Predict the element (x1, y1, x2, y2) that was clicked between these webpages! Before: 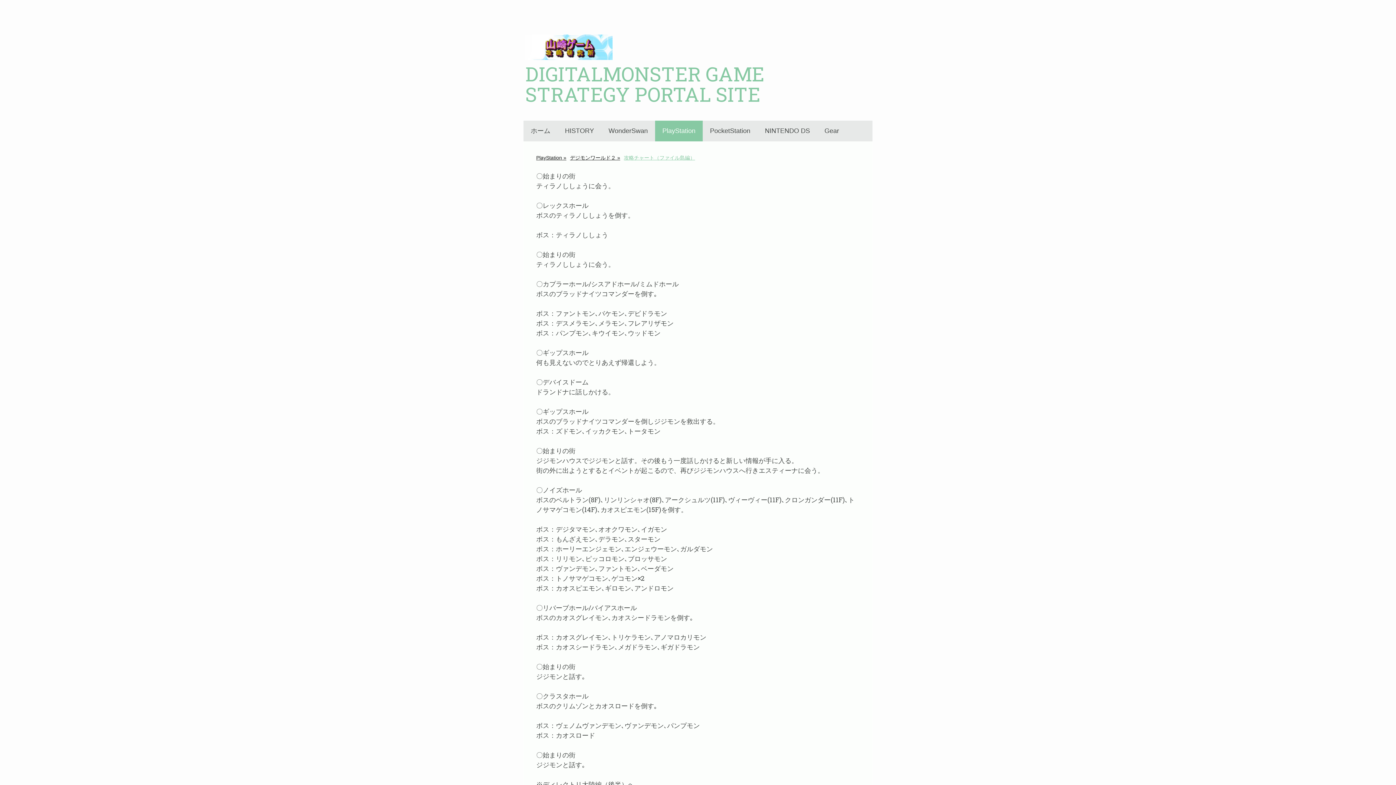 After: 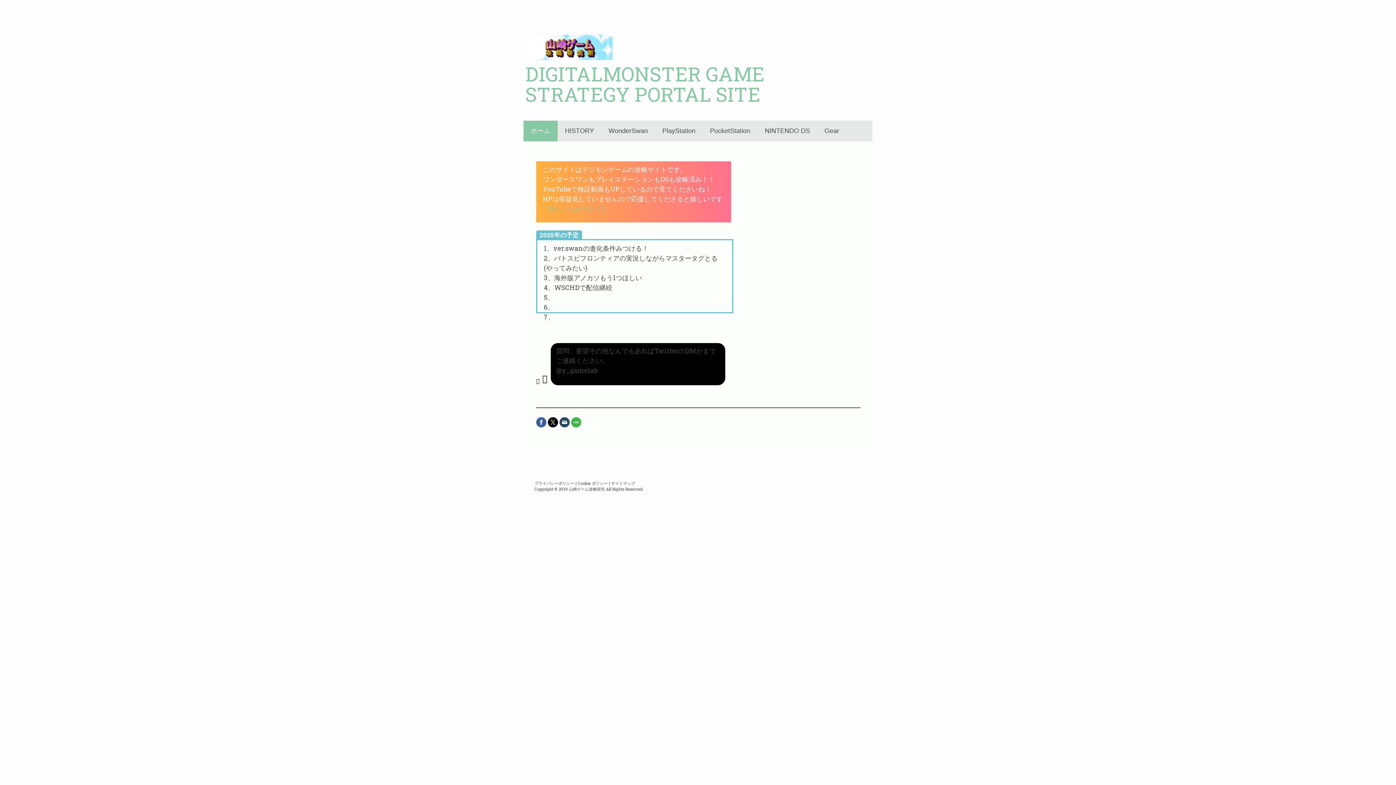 Action: bbox: (525, 63, 870, 104) label: DIGITALMONSTER GAME STRATEGY PORTAL SITE